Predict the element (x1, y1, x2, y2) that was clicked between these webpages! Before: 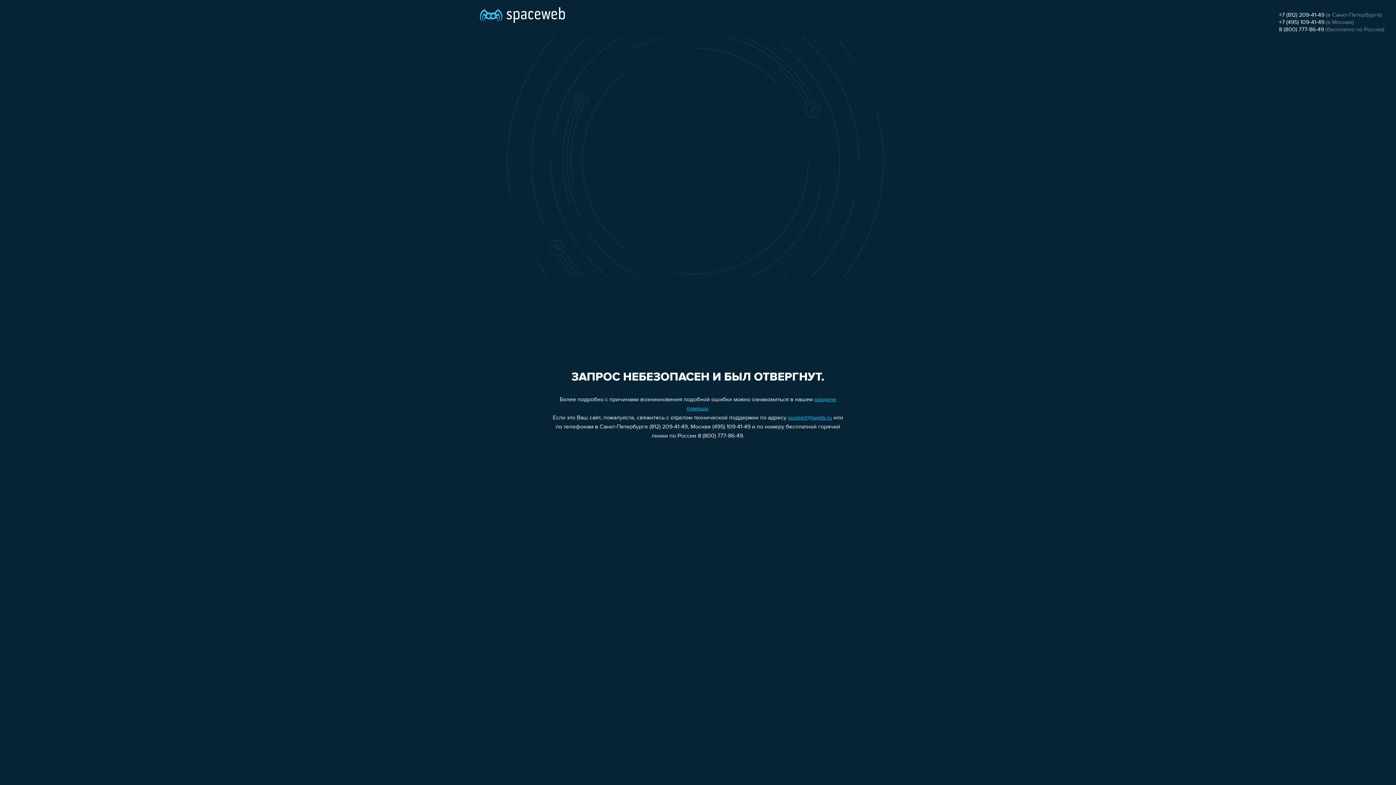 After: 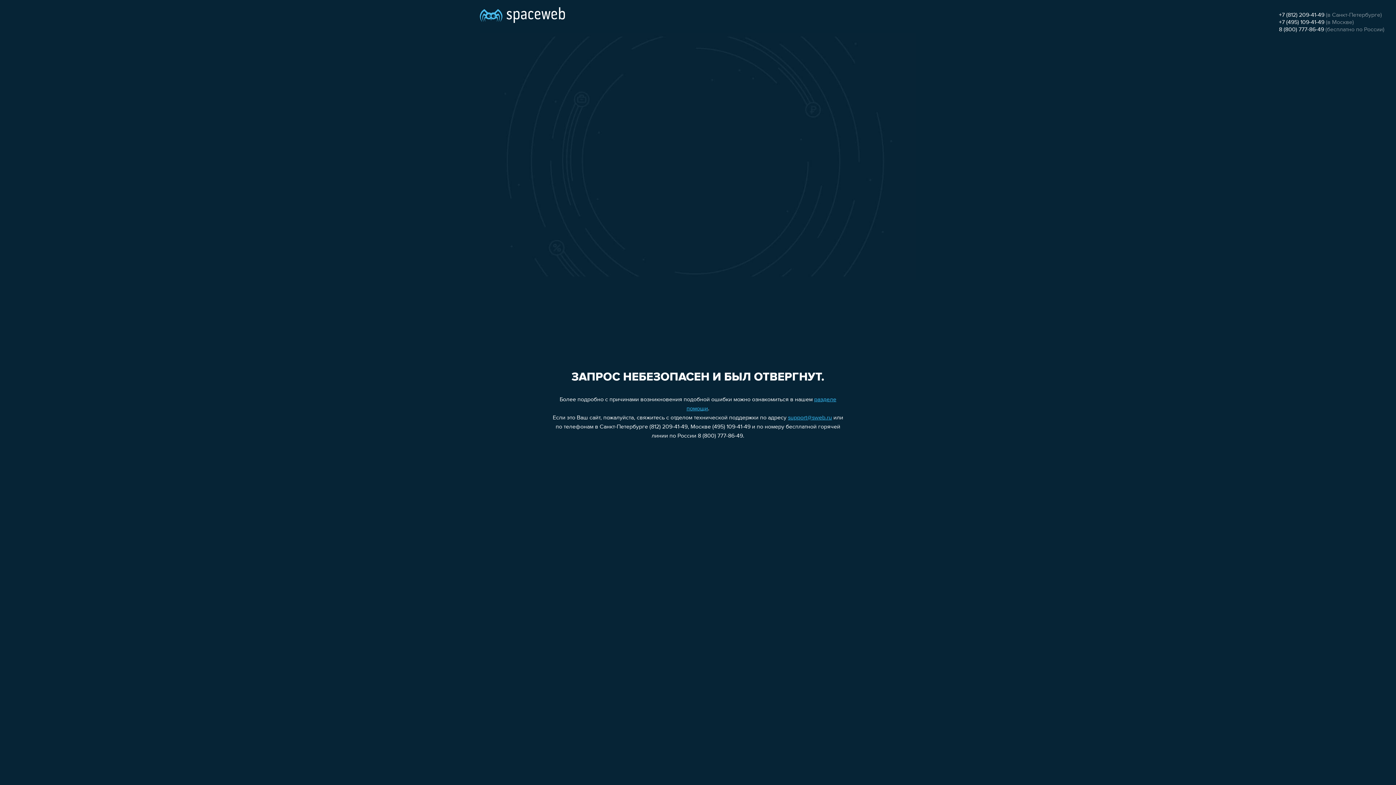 Action: label: support@sweb.ru bbox: (788, 415, 832, 421)